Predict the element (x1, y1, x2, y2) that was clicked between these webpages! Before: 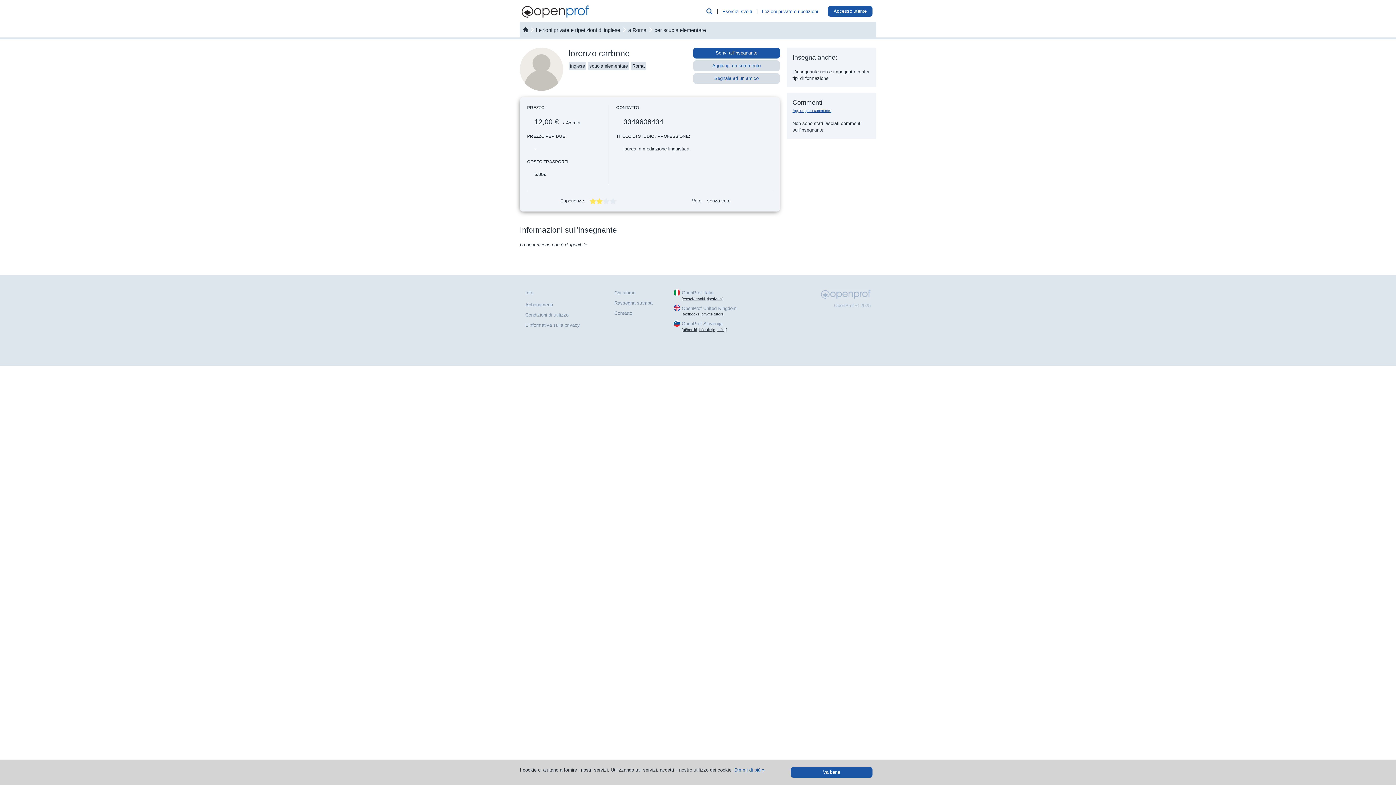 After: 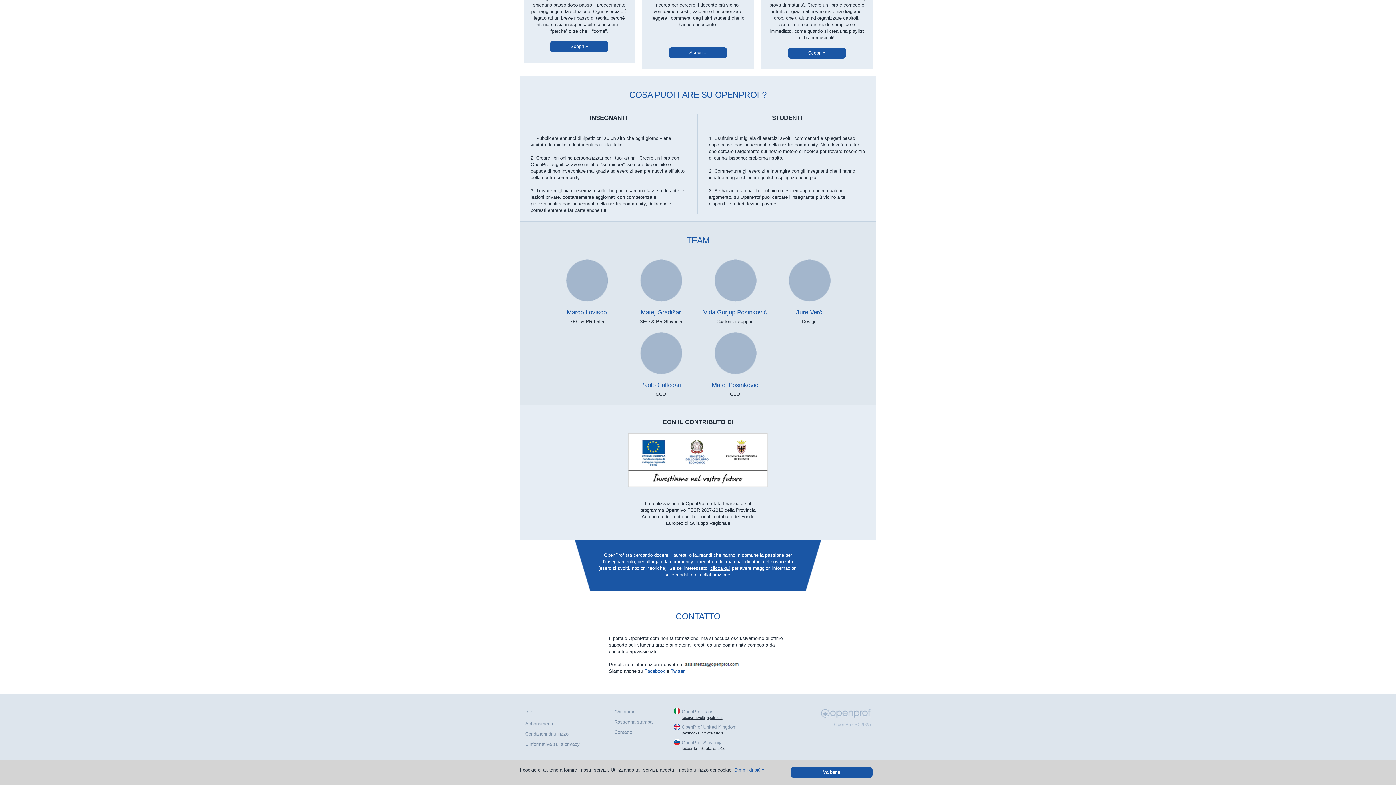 Action: label: Contatto bbox: (614, 310, 632, 316)